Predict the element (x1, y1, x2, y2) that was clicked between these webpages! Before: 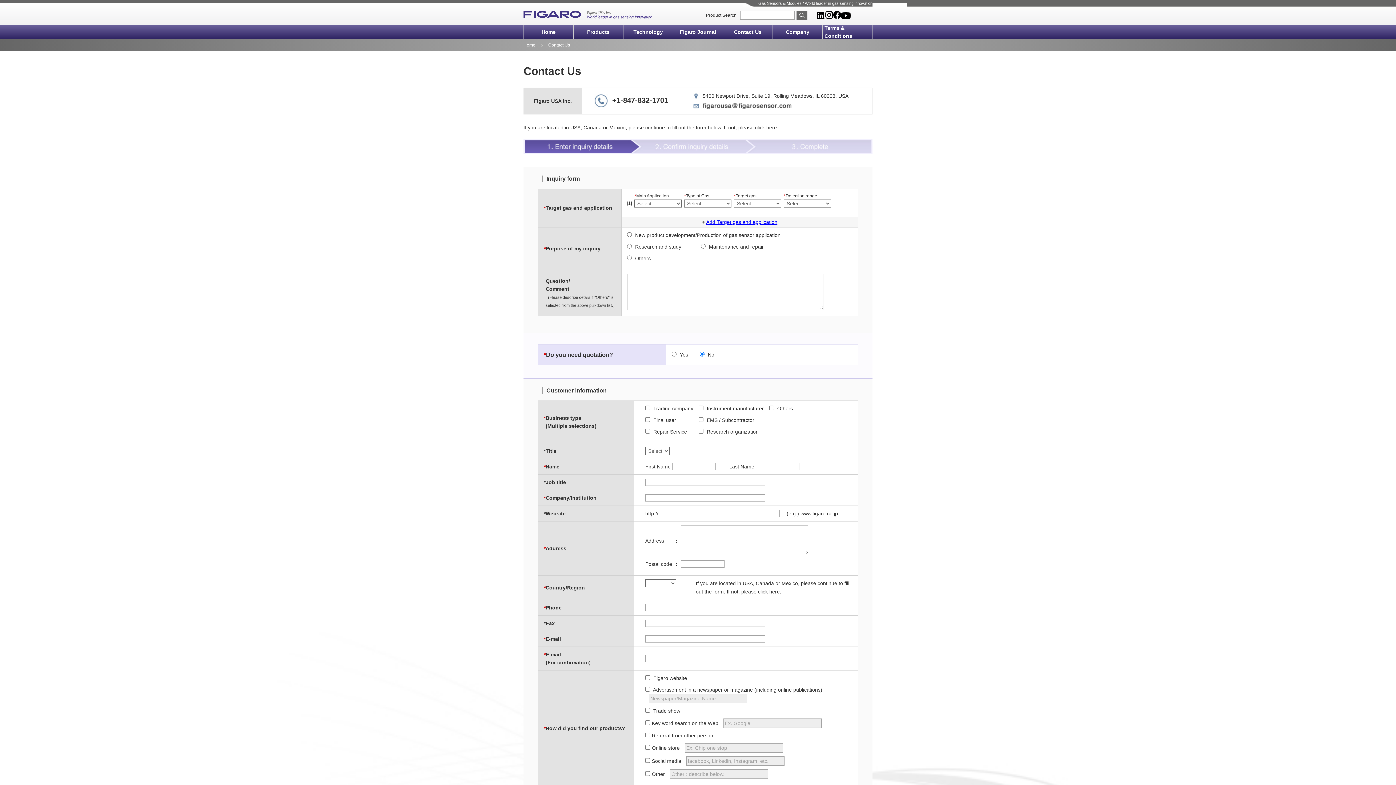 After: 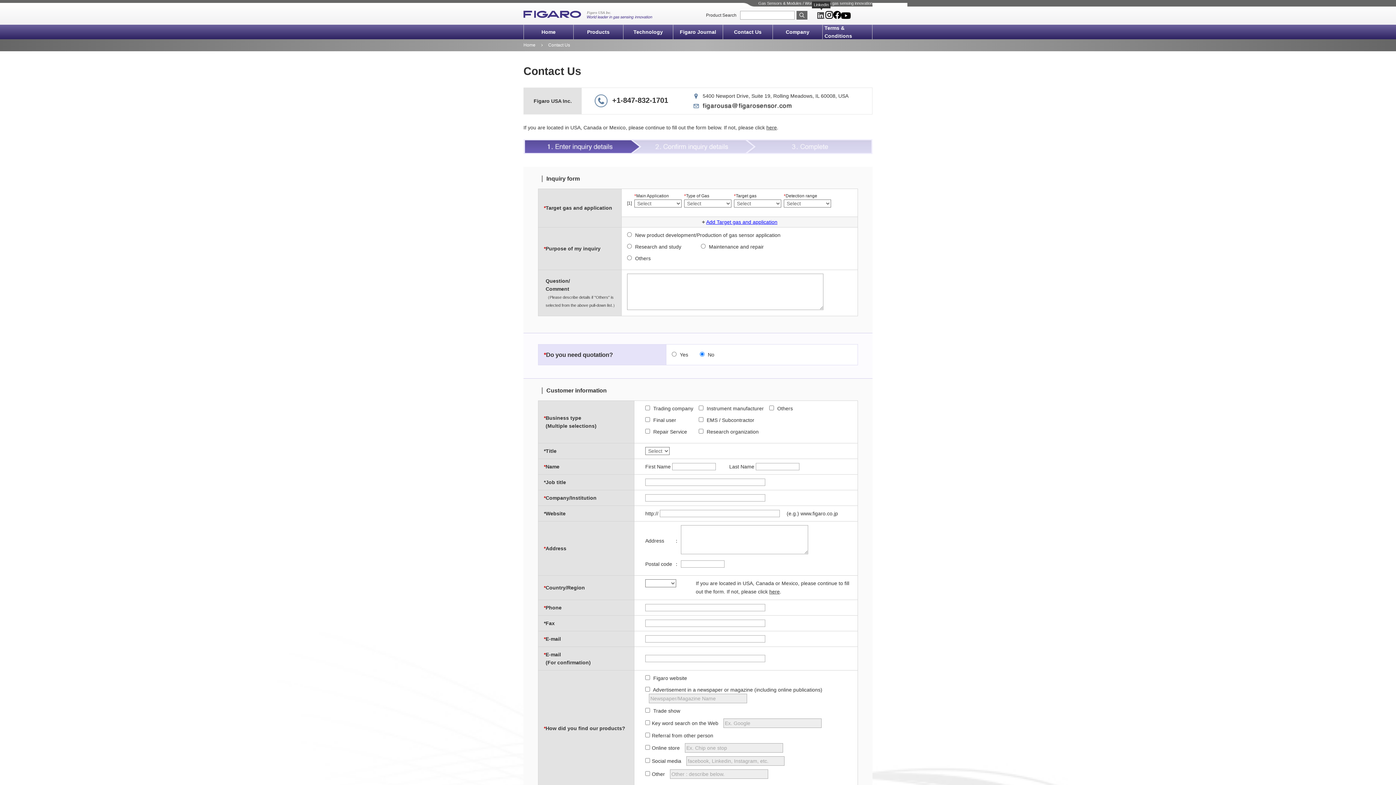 Action: bbox: (817, 12, 825, 17)